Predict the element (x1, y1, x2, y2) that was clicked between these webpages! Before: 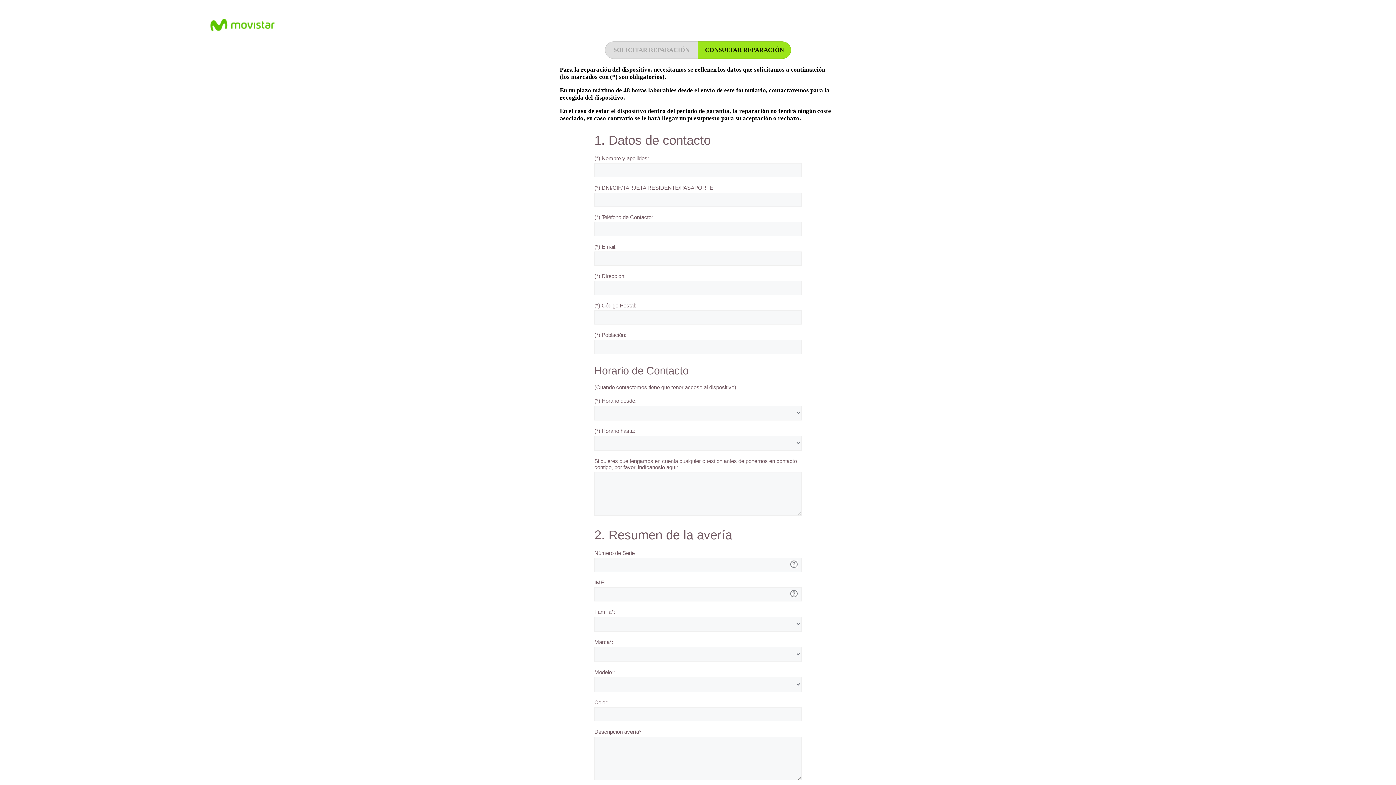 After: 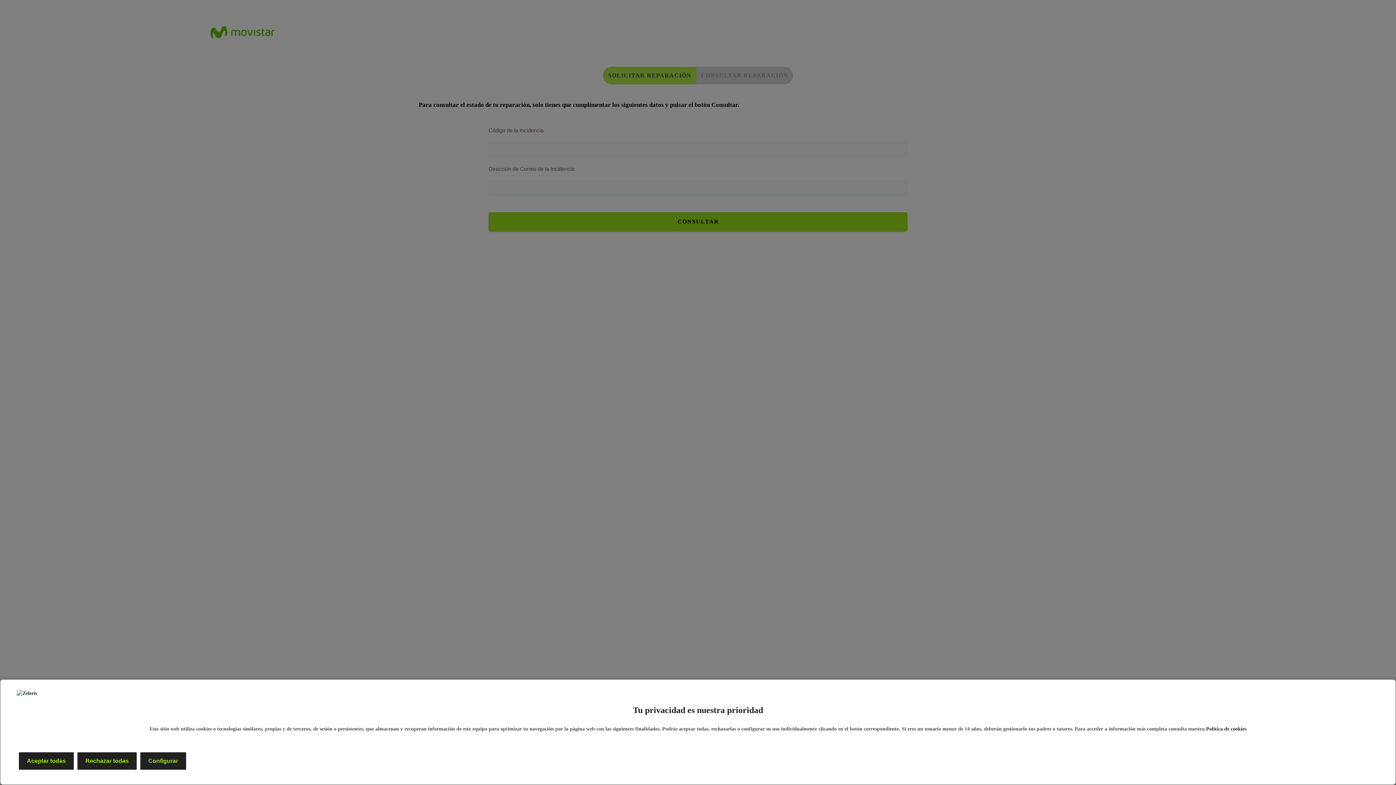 Action: label: CONSULTAR REPARACIÓN bbox: (698, 41, 791, 58)